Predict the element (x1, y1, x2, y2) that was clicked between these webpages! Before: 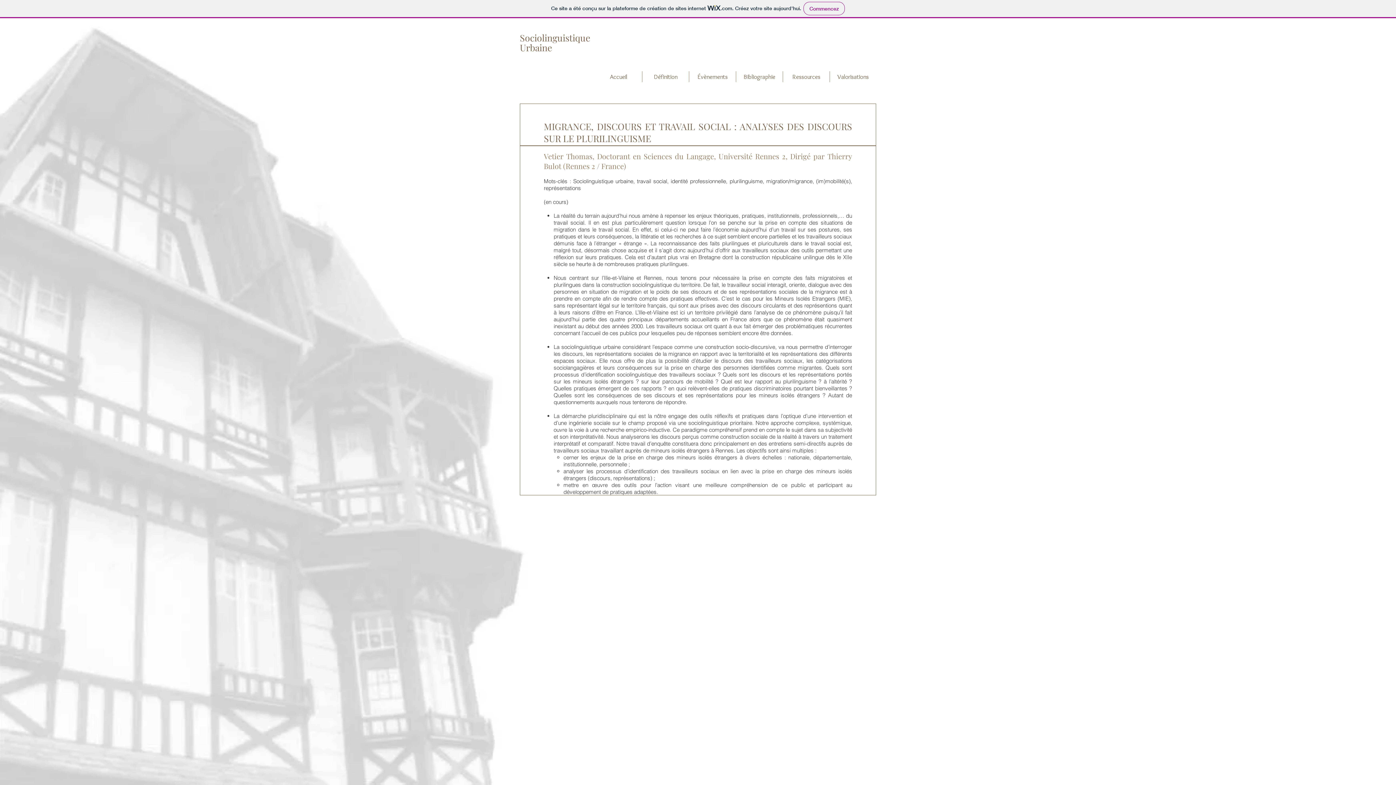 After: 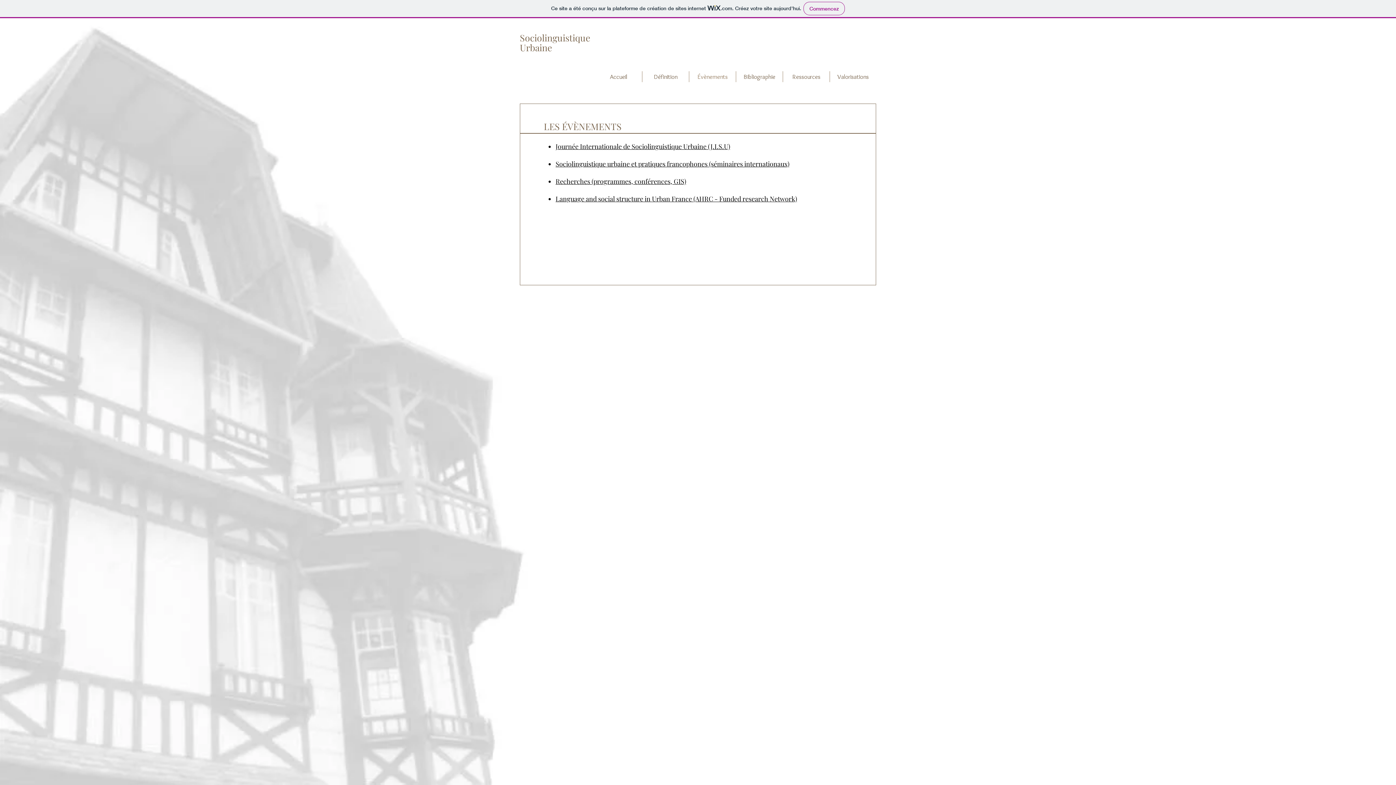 Action: bbox: (689, 71, 736, 82) label: Évènements